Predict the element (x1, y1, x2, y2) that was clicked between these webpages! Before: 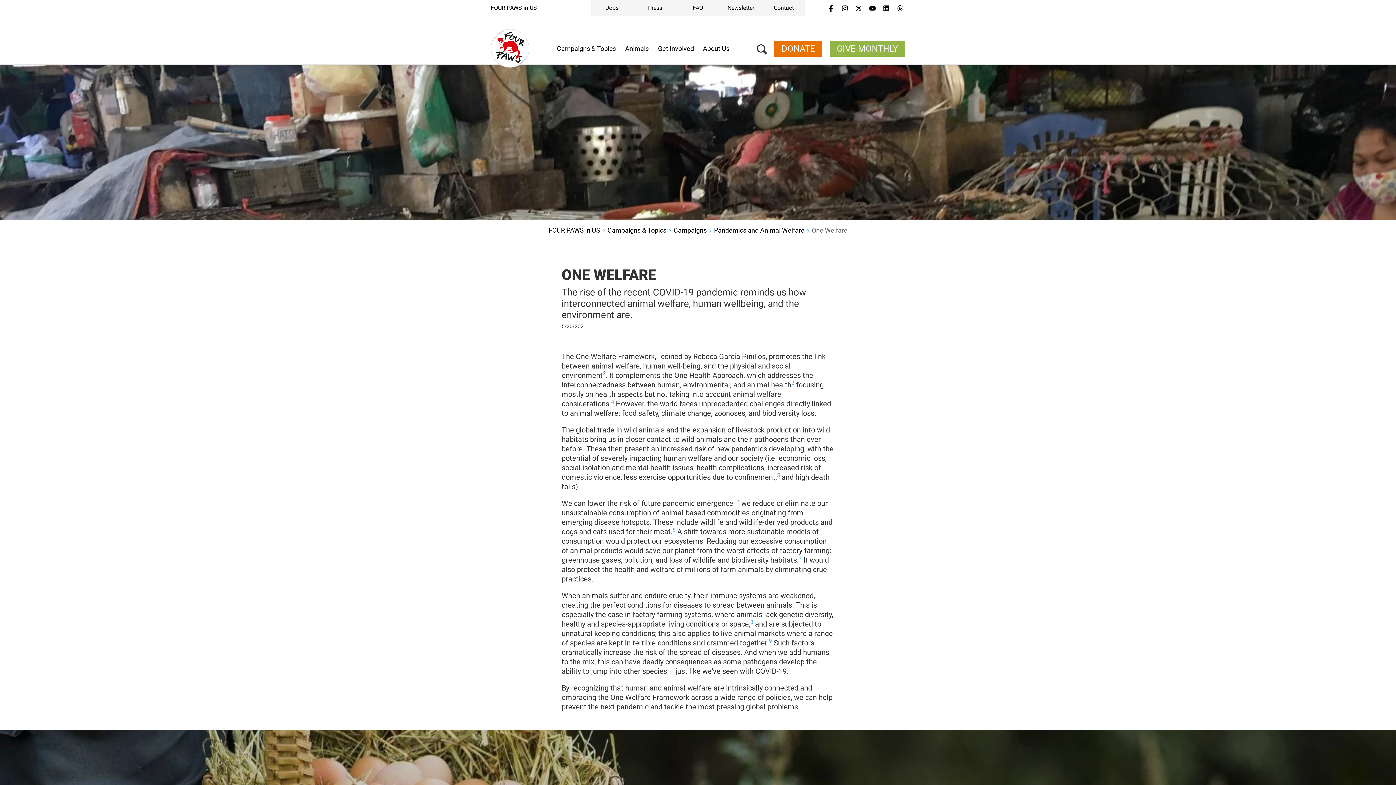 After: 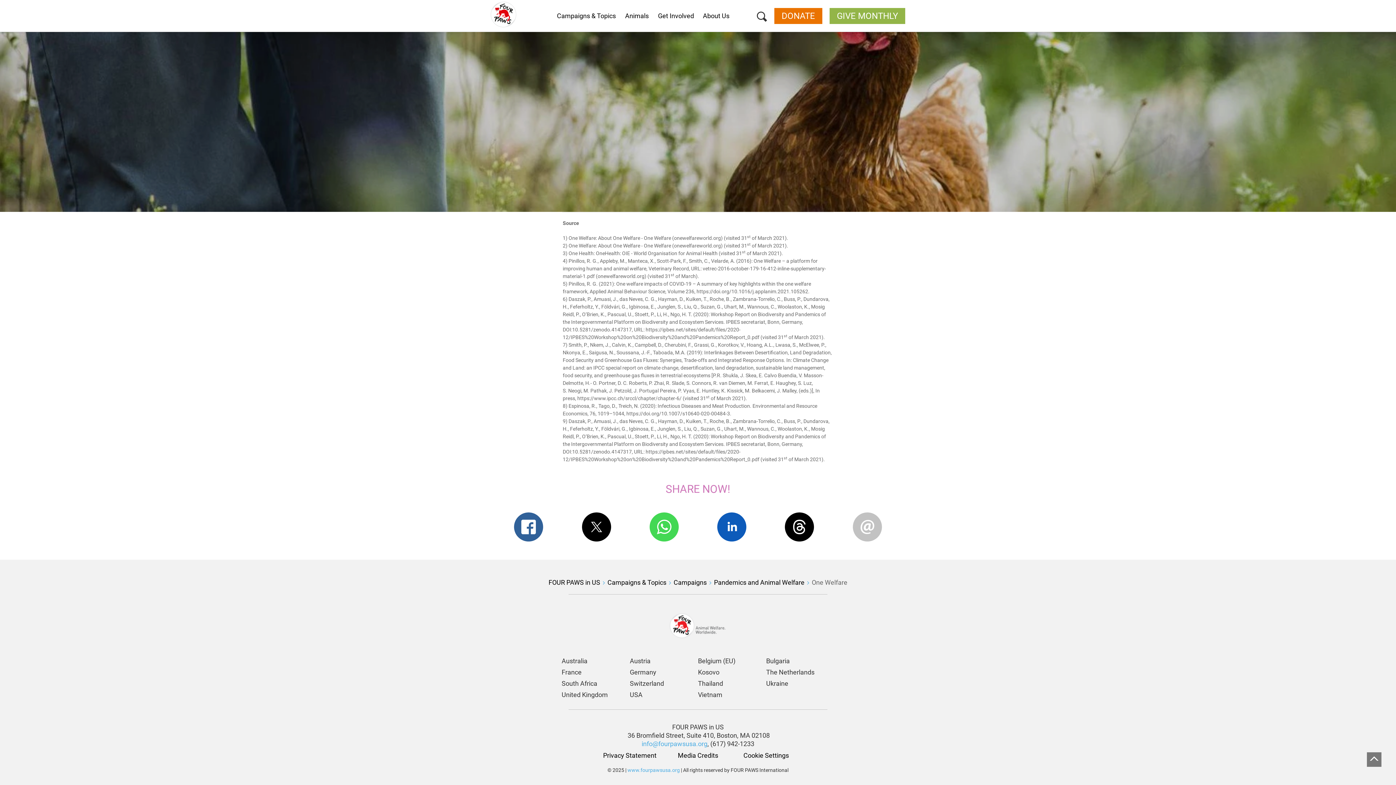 Action: label: 7 bbox: (798, 556, 801, 564)